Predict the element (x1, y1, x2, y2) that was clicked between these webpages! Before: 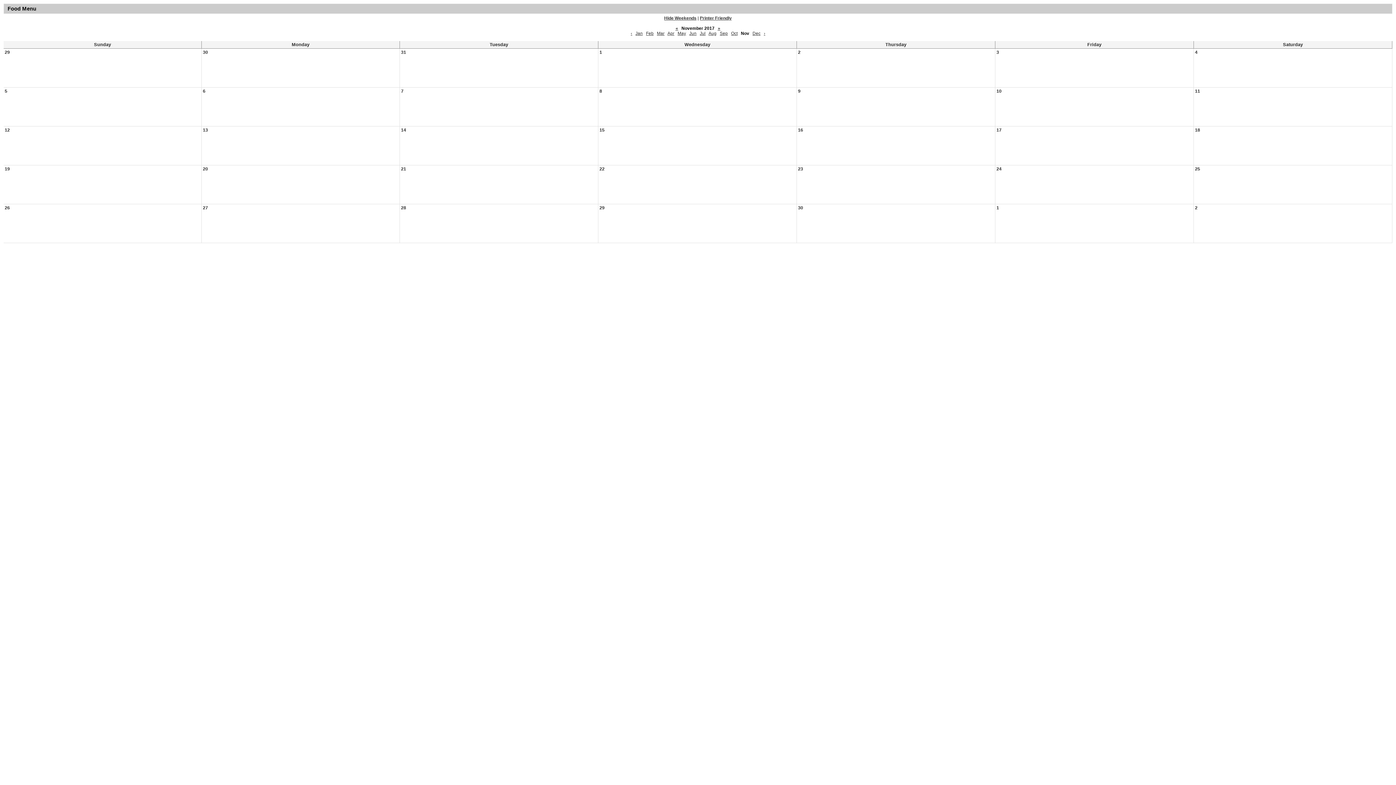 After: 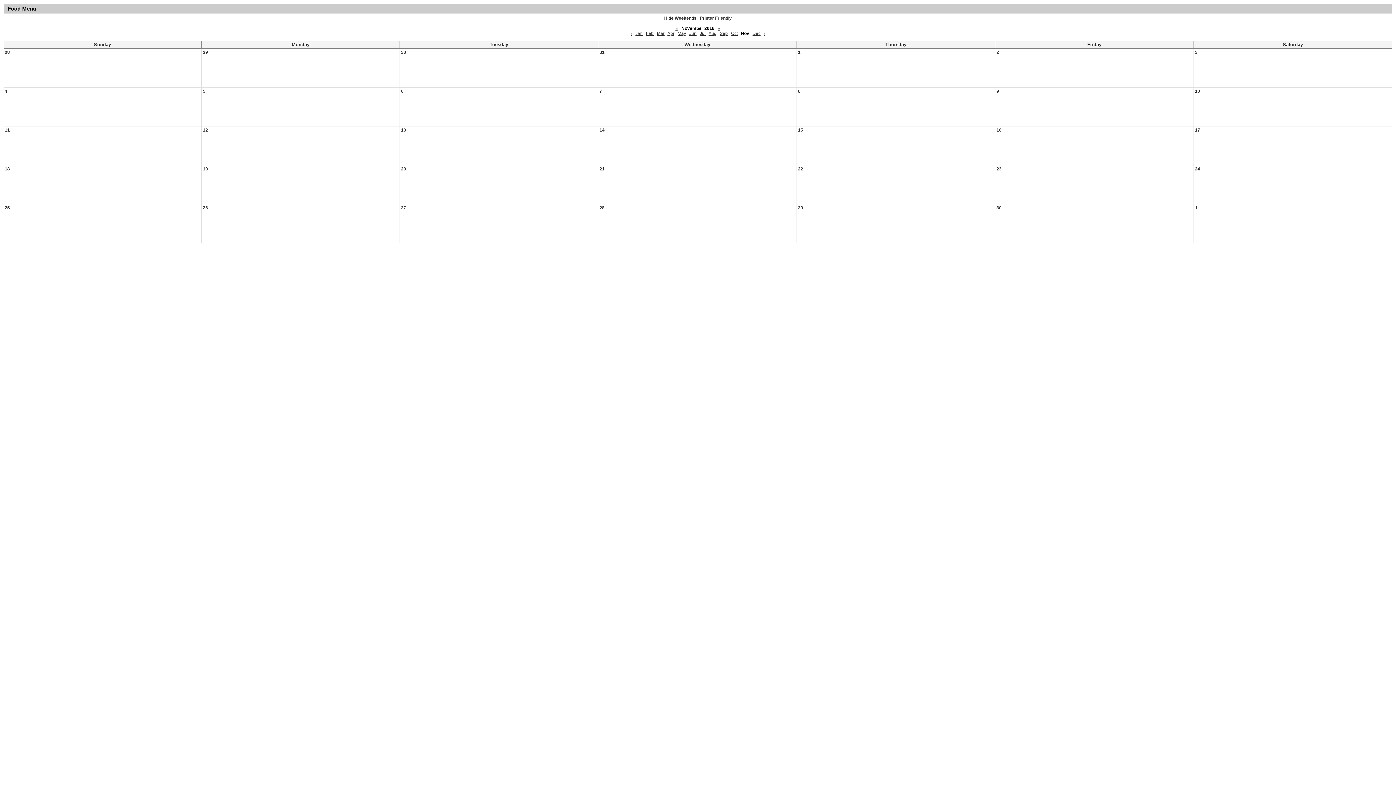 Action: label: » bbox: (718, 25, 720, 30)